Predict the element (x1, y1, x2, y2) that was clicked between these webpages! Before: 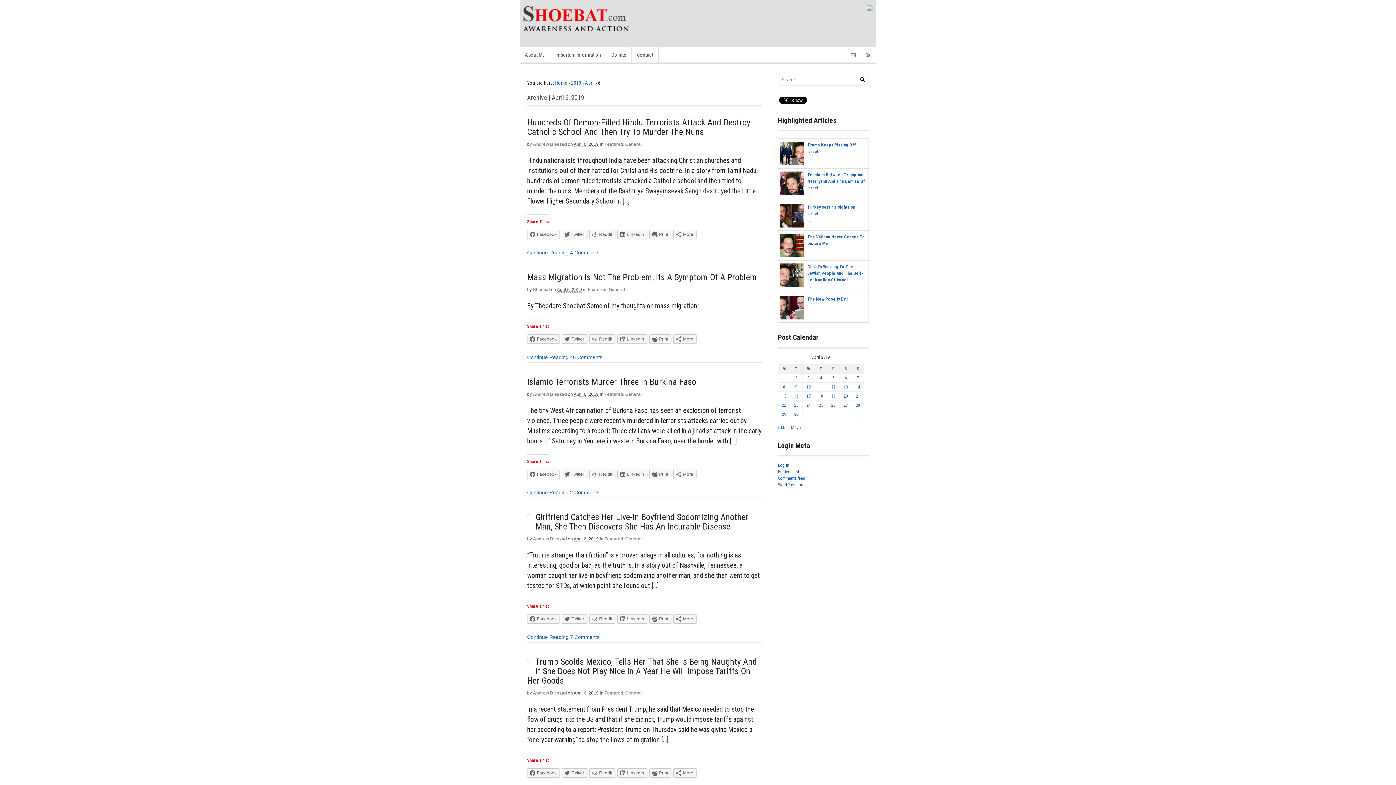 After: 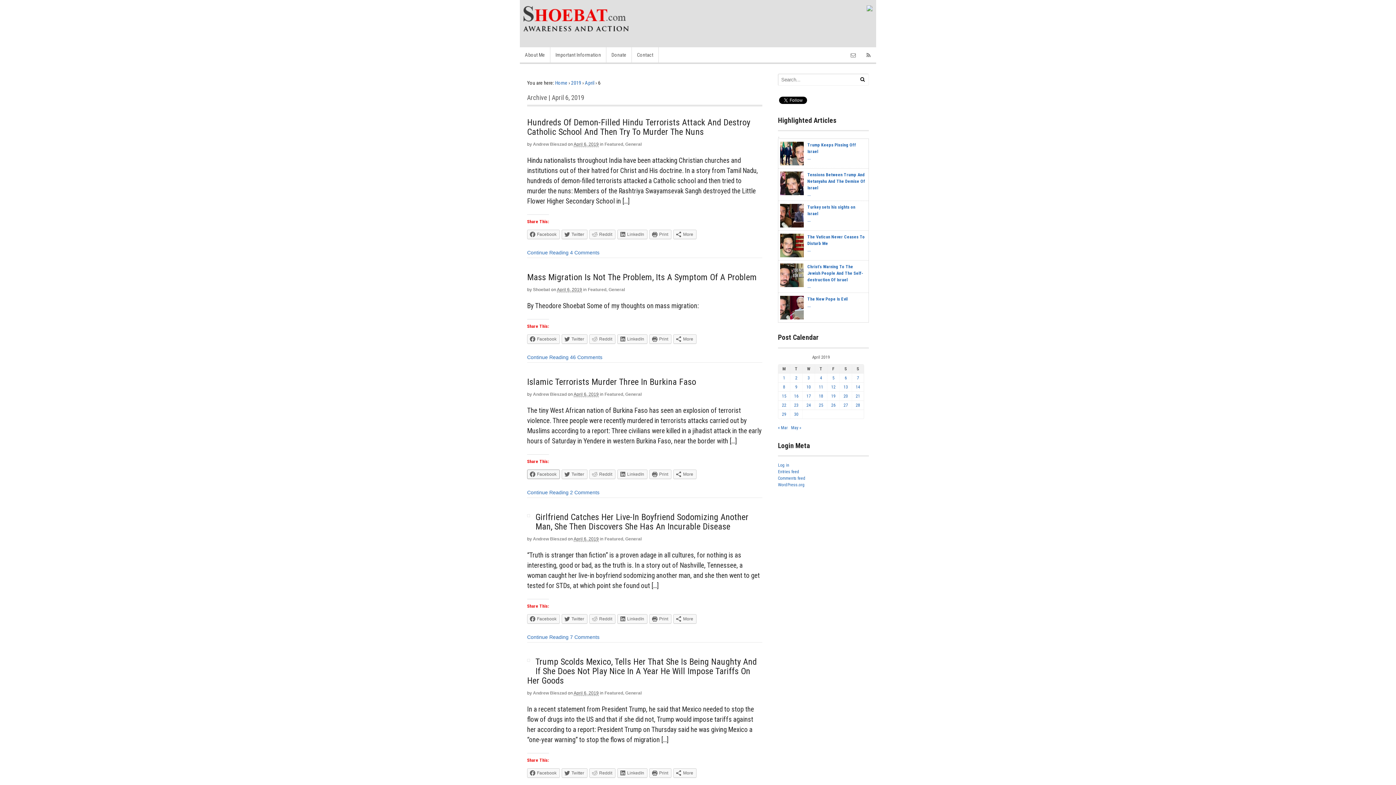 Action: label: Facebook bbox: (527, 469, 560, 479)